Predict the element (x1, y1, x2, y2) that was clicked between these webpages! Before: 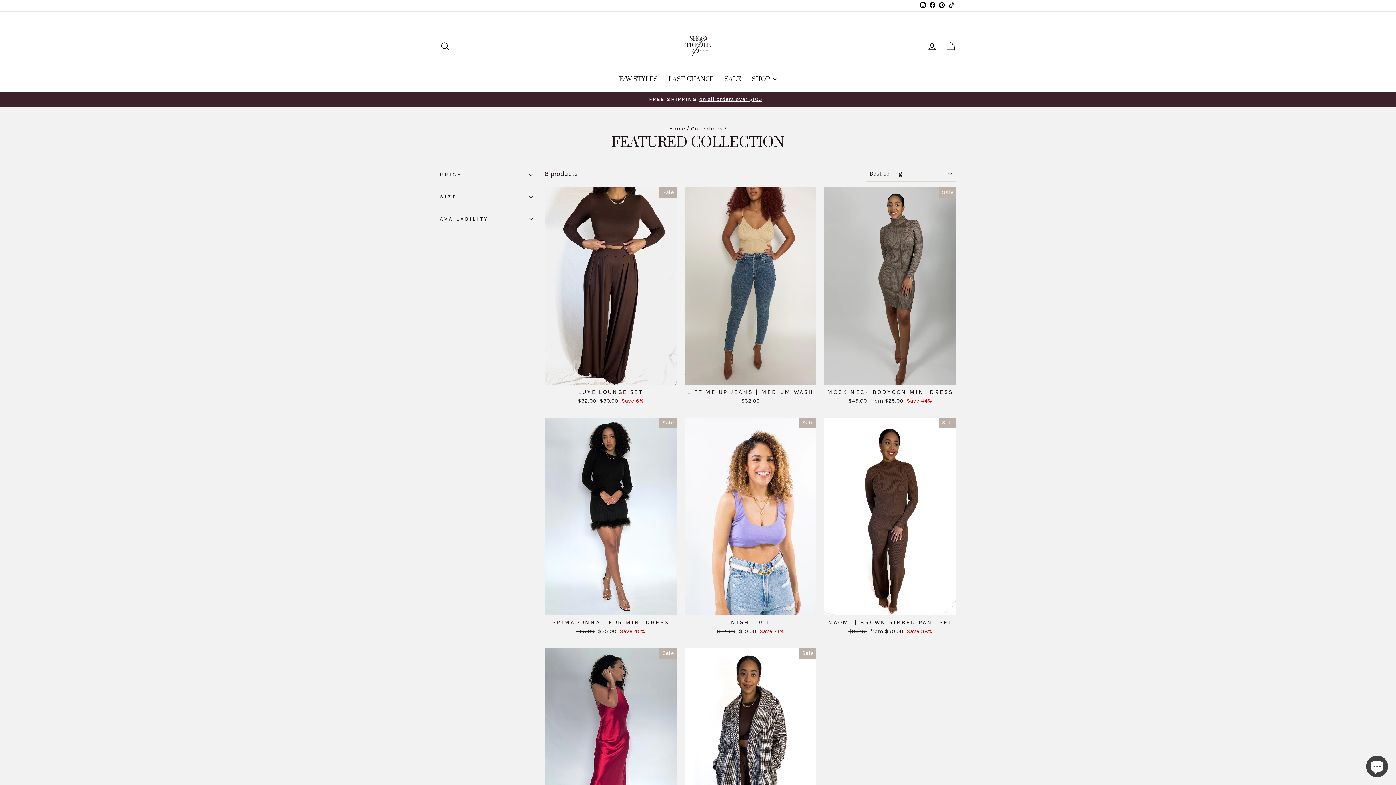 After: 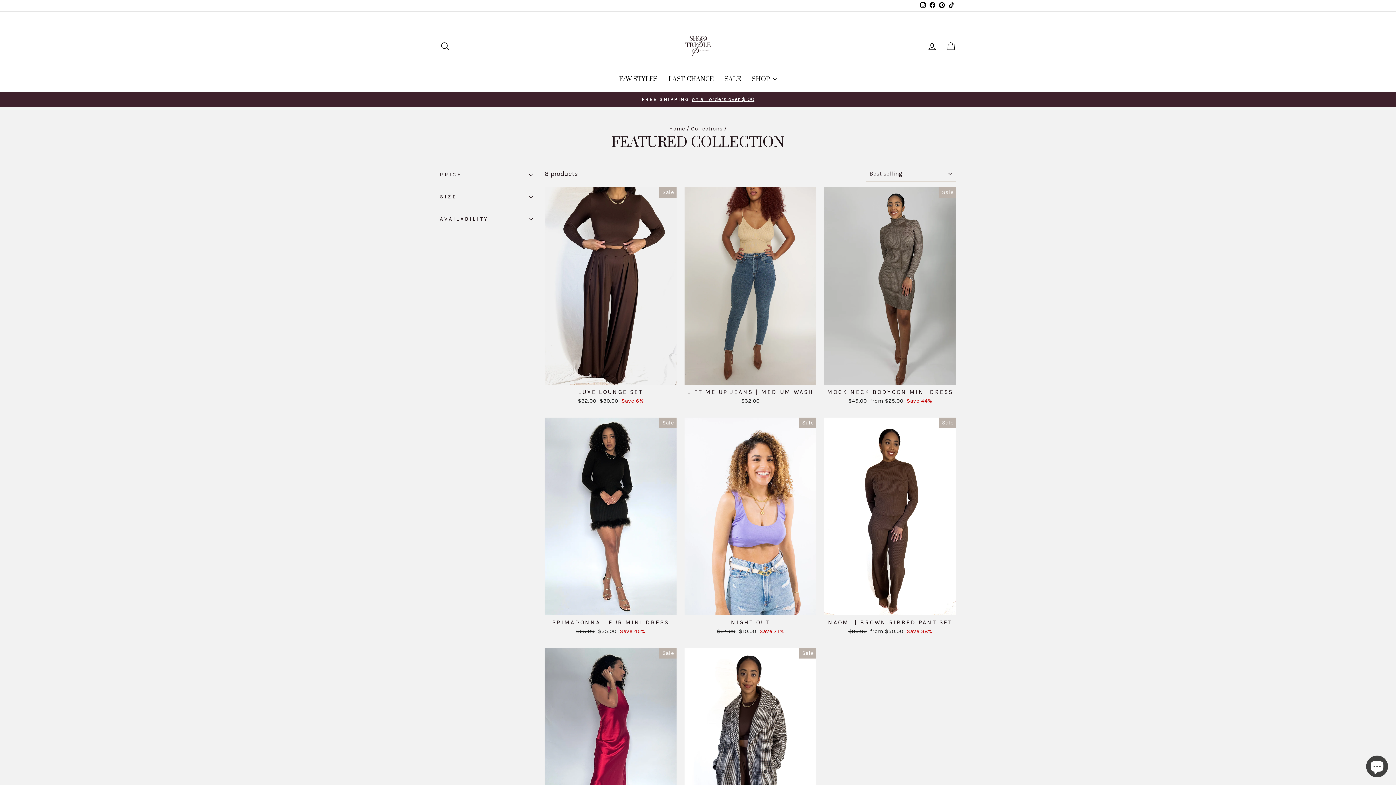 Action: label: Facebook bbox: (928, 0, 937, 11)